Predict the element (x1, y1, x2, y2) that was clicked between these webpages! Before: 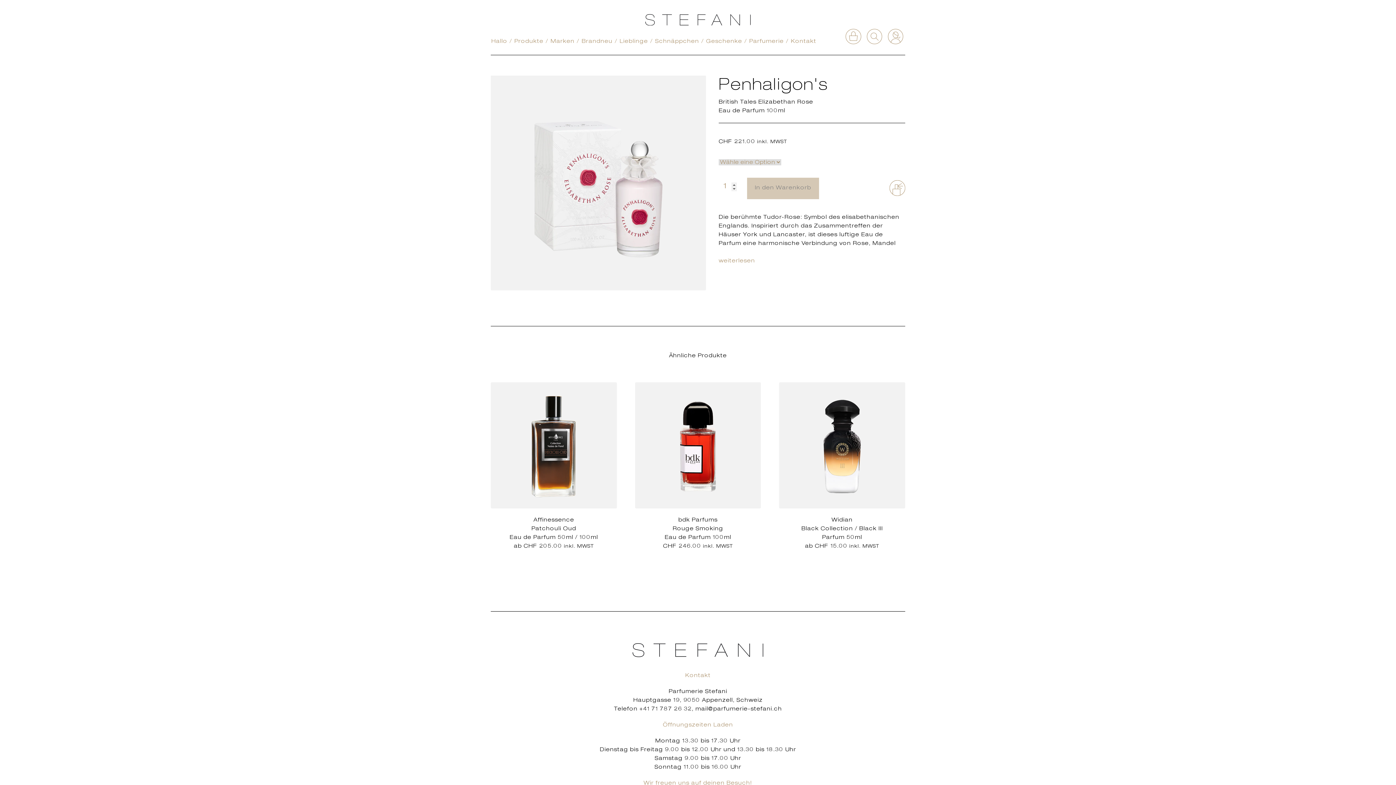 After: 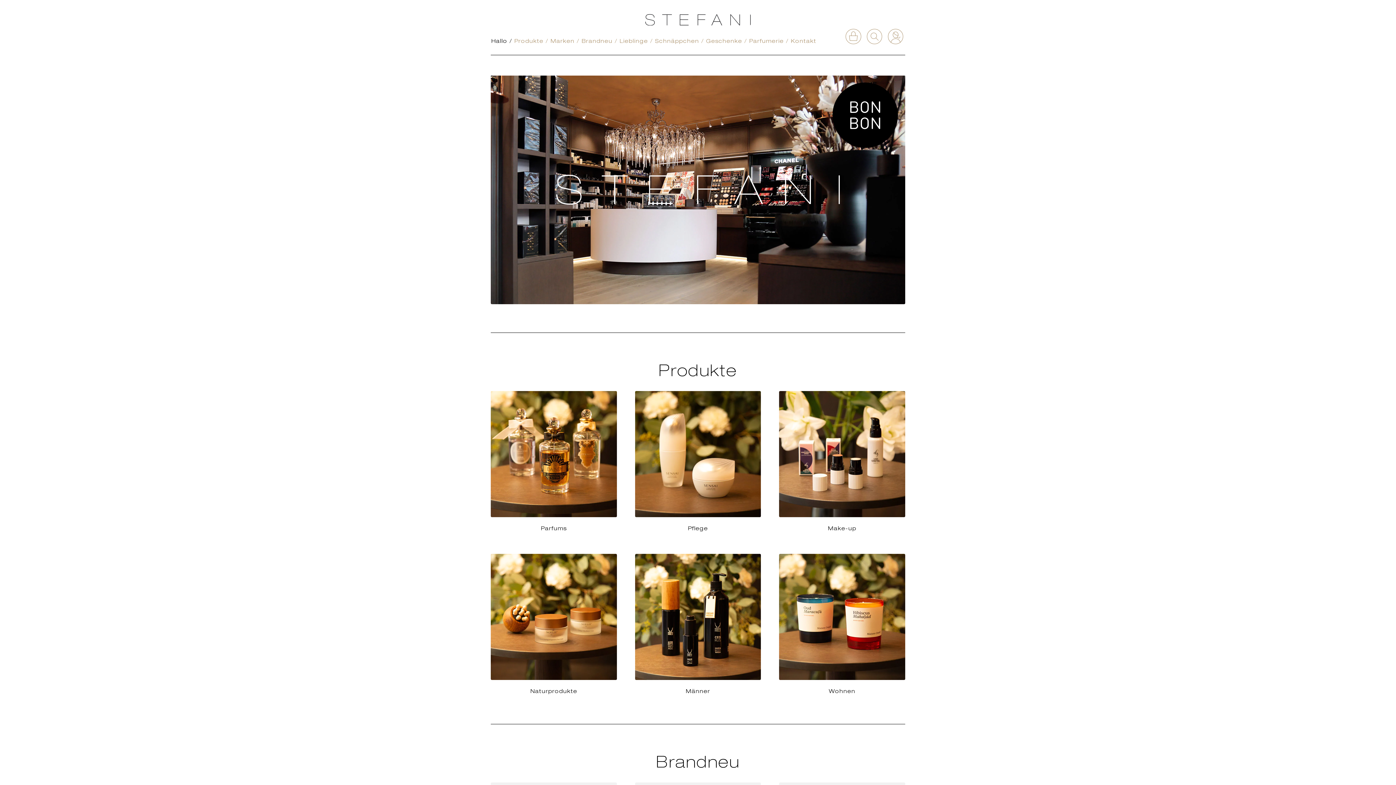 Action: bbox: (488, 28, 509, 55) label: Hallo